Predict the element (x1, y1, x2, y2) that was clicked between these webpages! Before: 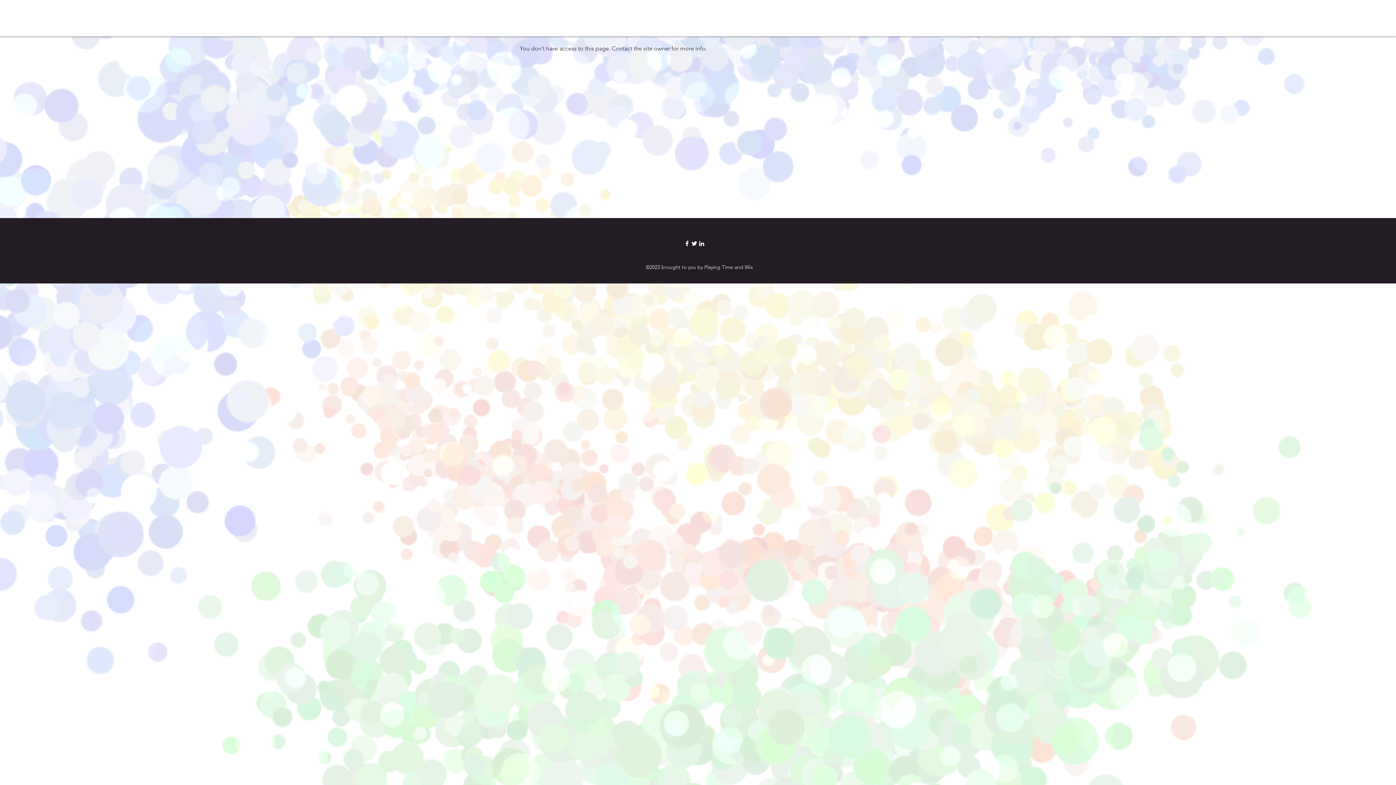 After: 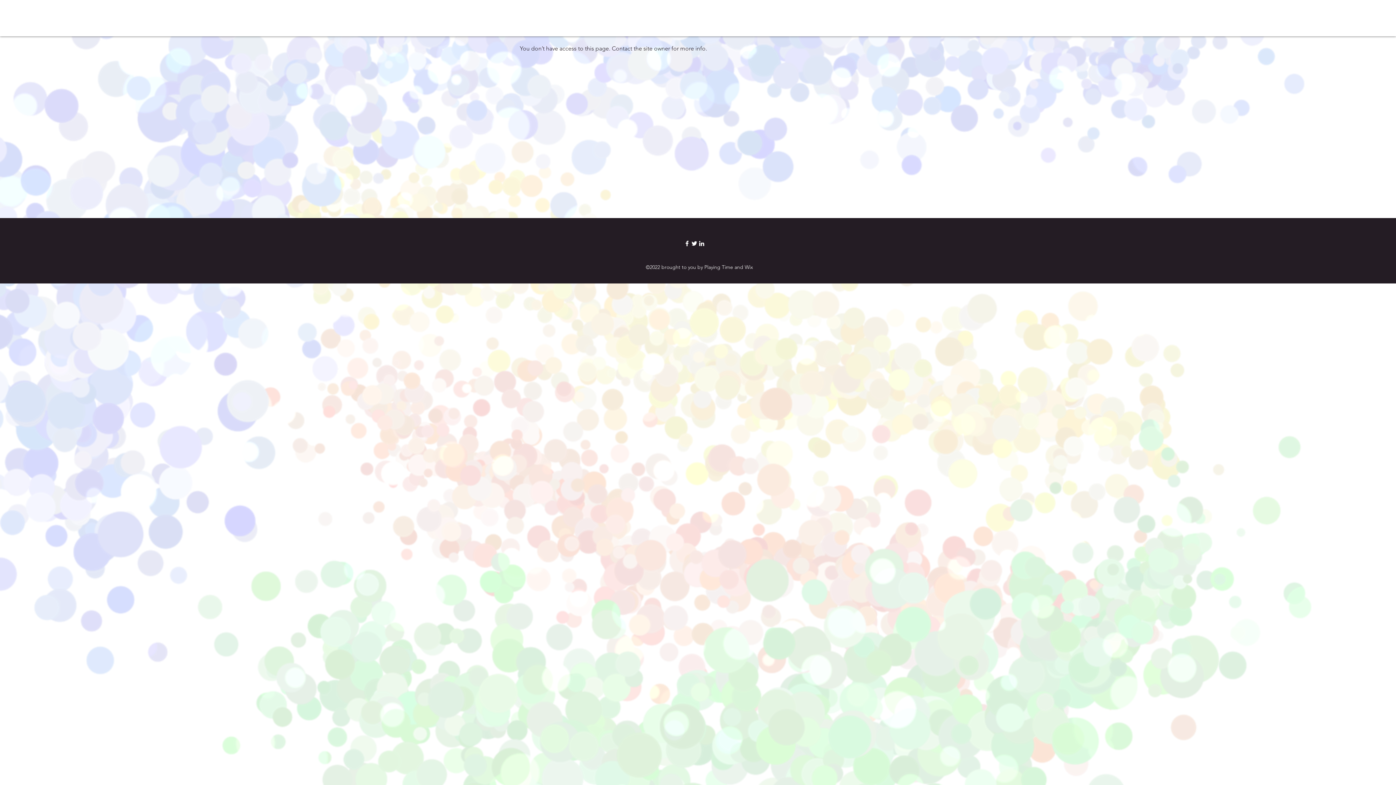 Action: label: Twitter bbox: (690, 240, 698, 247)